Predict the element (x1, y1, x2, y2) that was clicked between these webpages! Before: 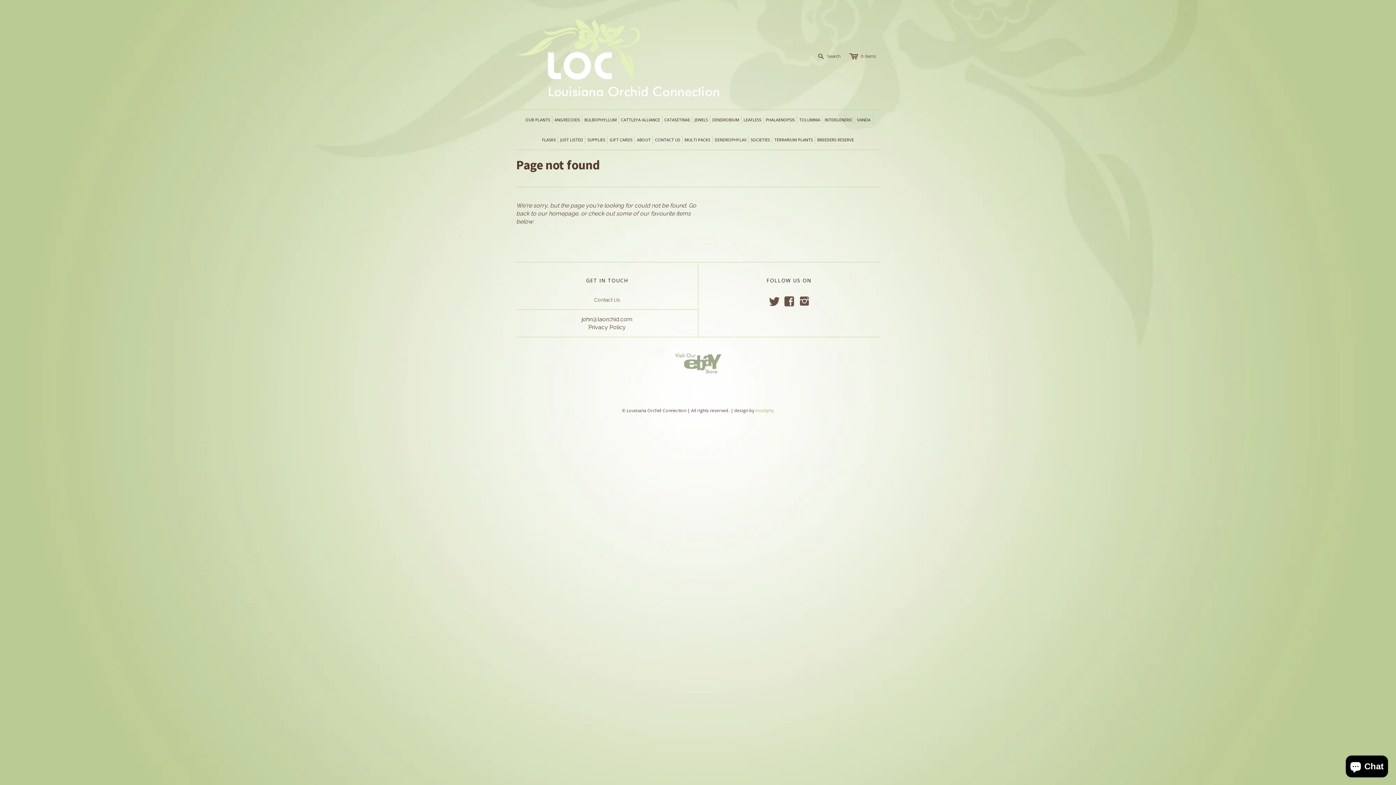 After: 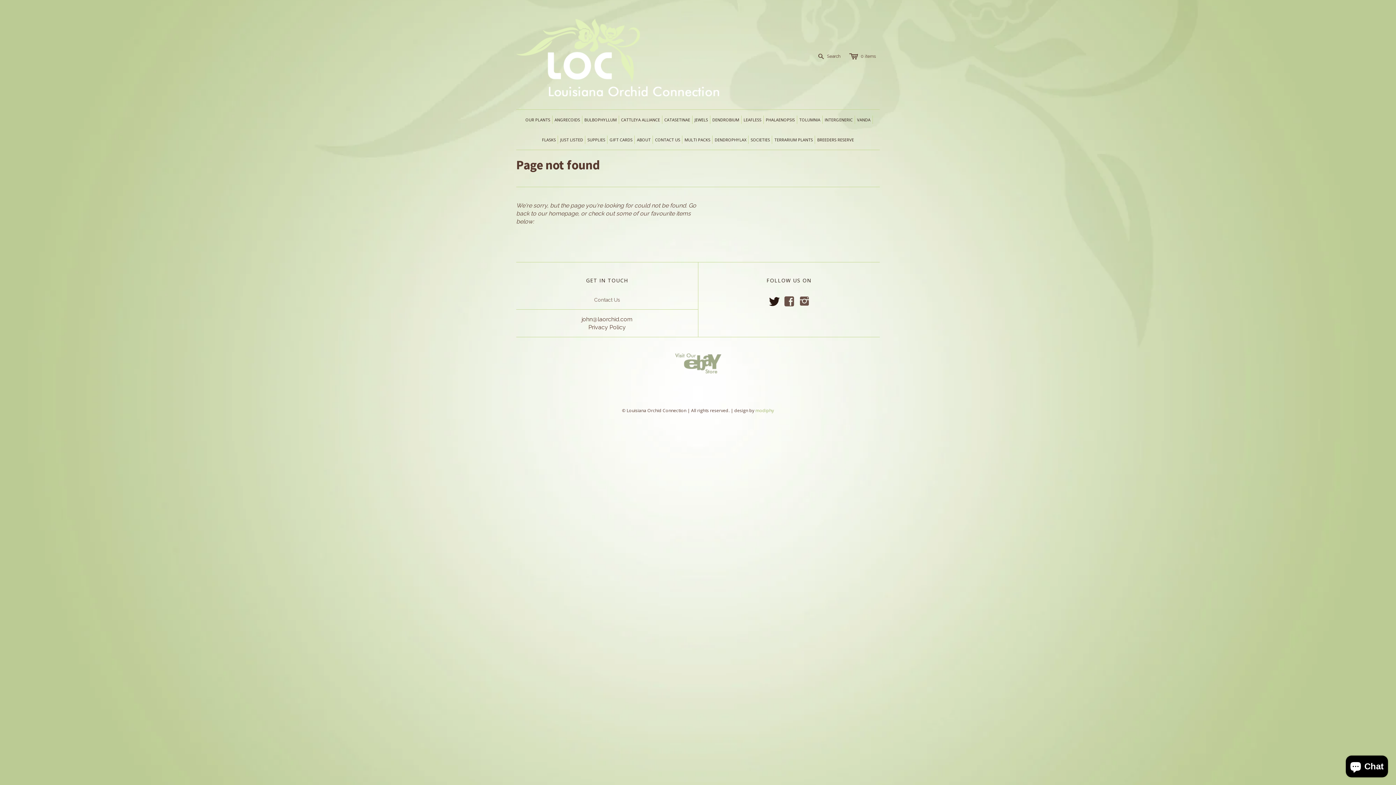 Action: bbox: (769, 300, 778, 306) label: t